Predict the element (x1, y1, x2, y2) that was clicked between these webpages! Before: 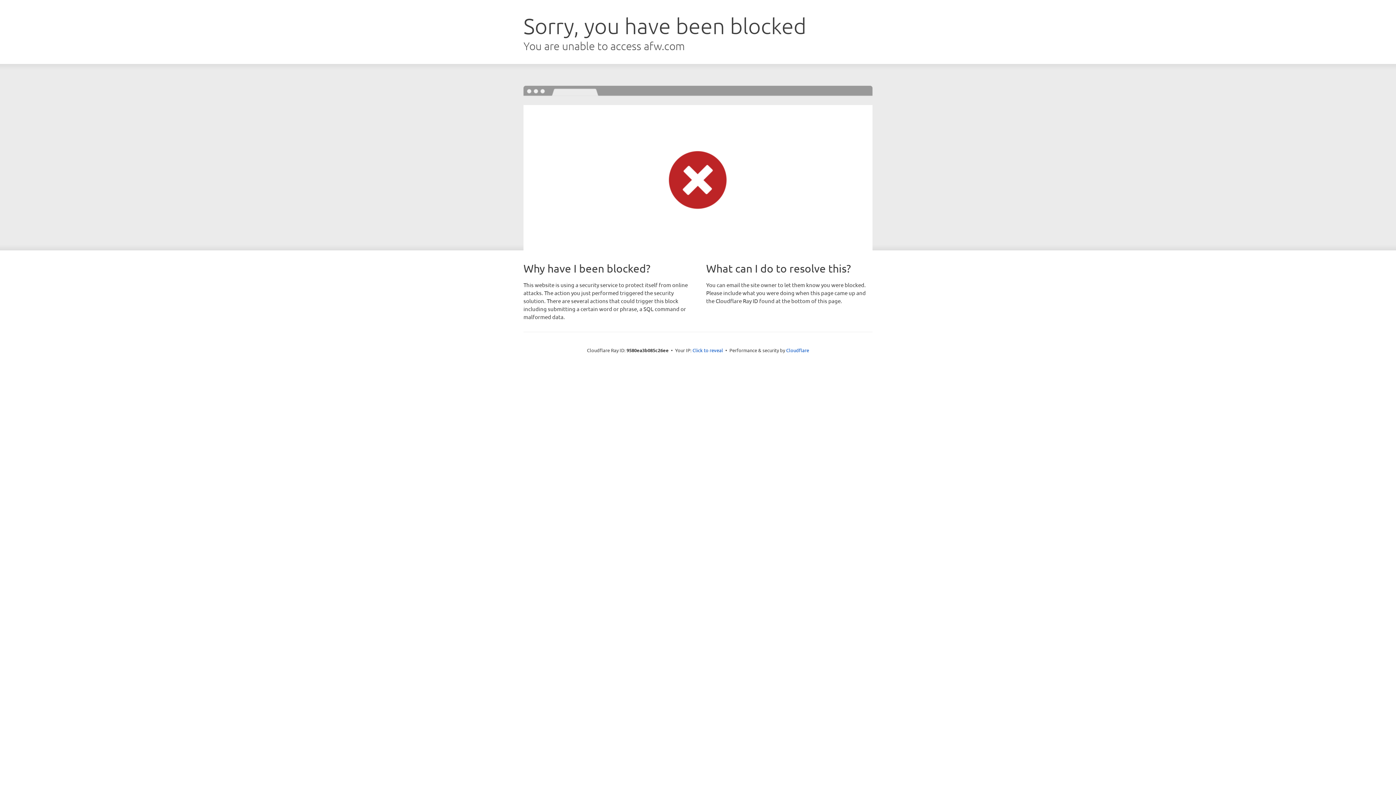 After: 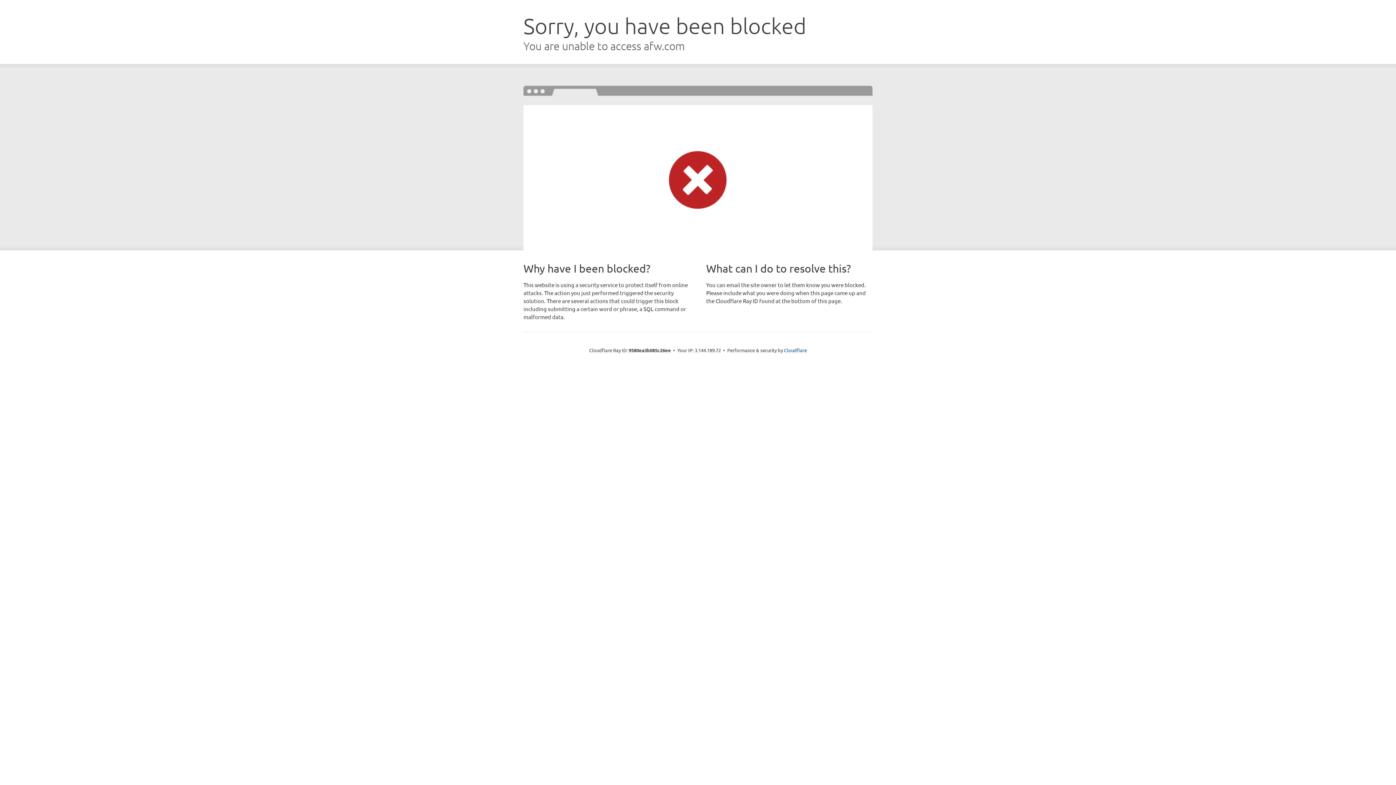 Action: bbox: (692, 346, 723, 353) label: Click to reveal